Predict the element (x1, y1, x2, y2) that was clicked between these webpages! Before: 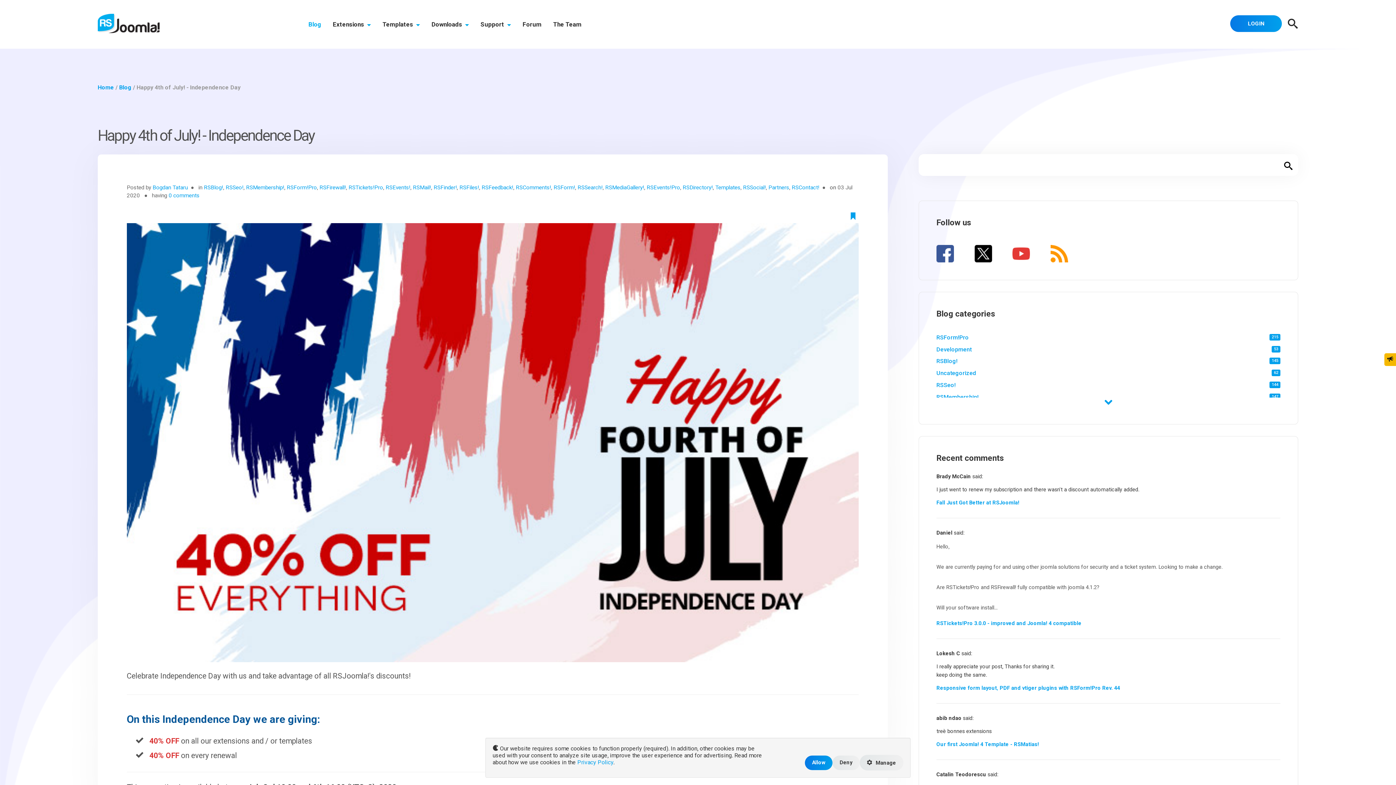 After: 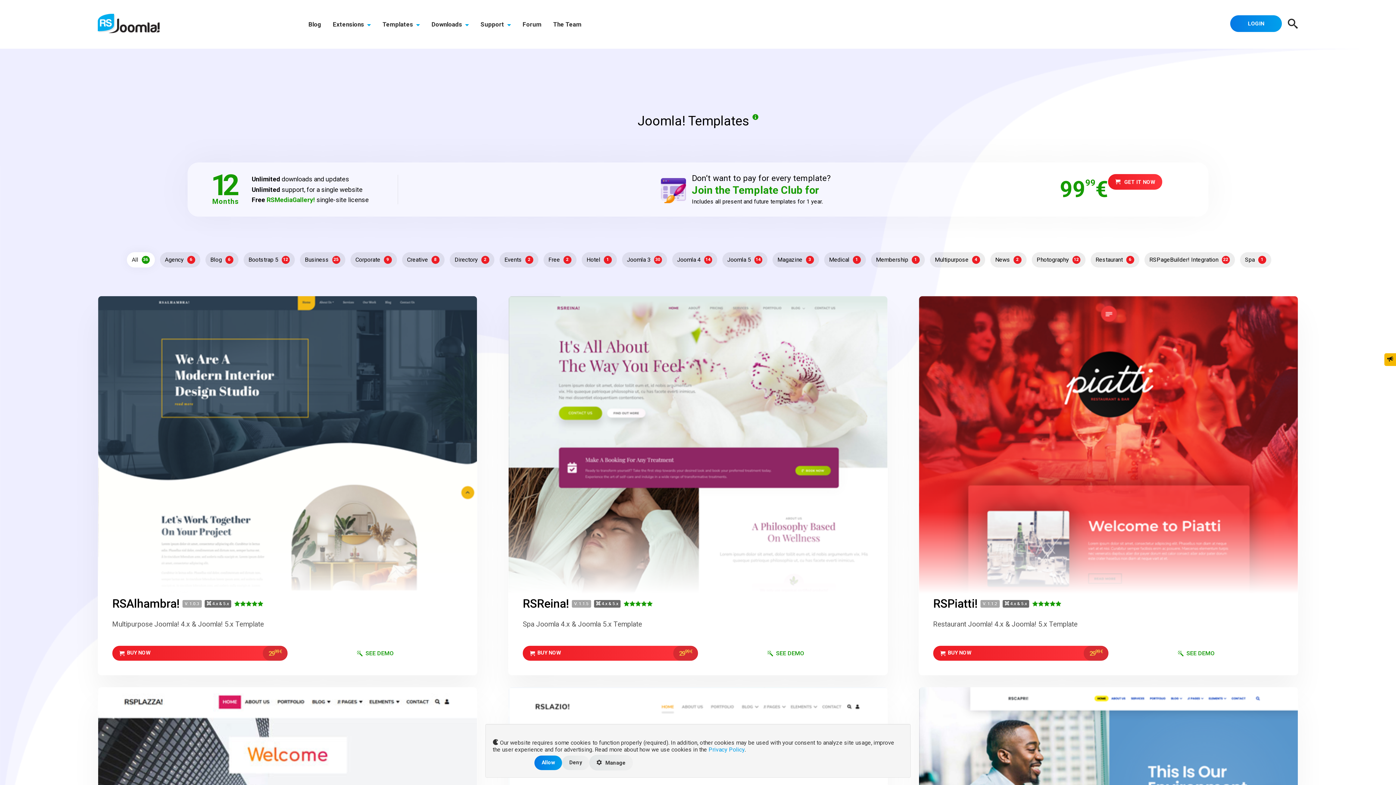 Action: bbox: (376, 0, 425, 48) label: Templates 